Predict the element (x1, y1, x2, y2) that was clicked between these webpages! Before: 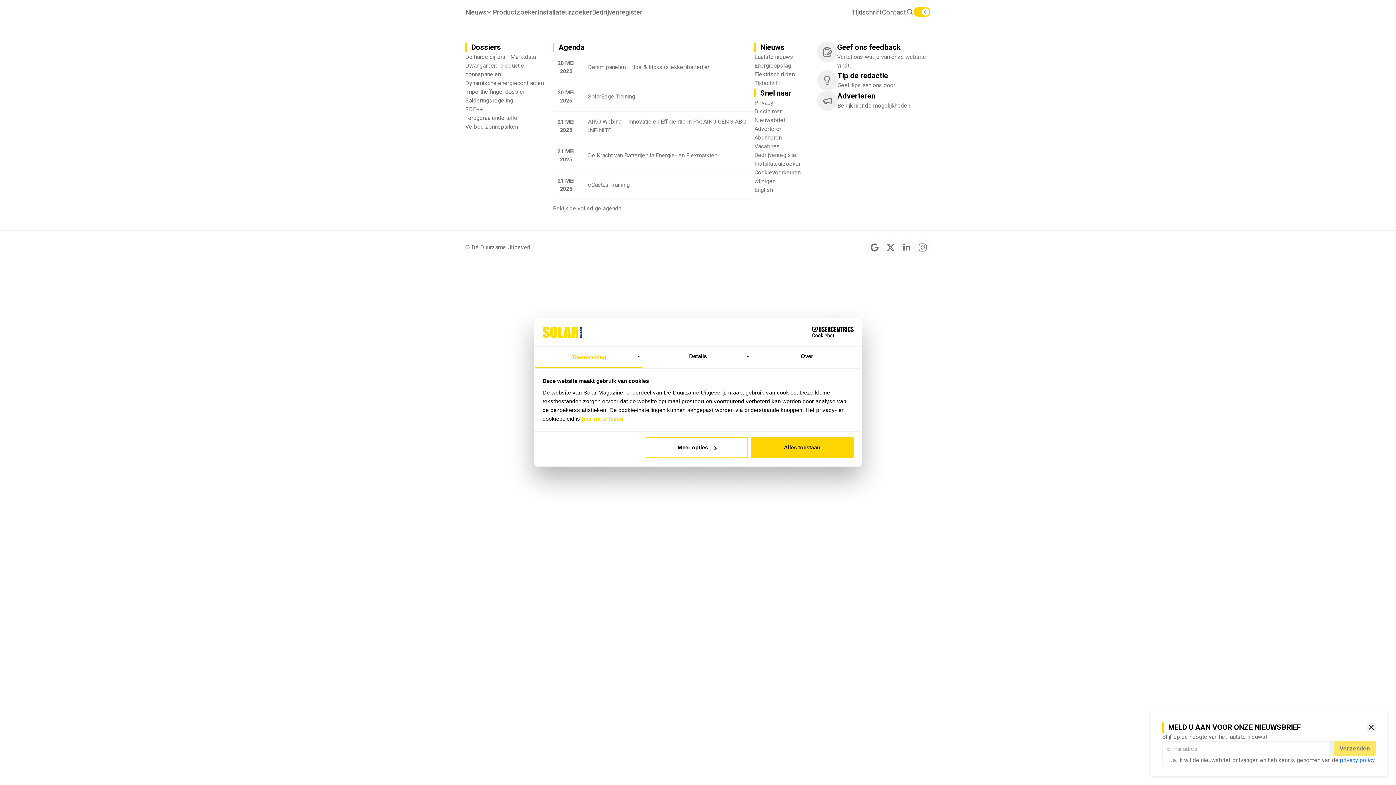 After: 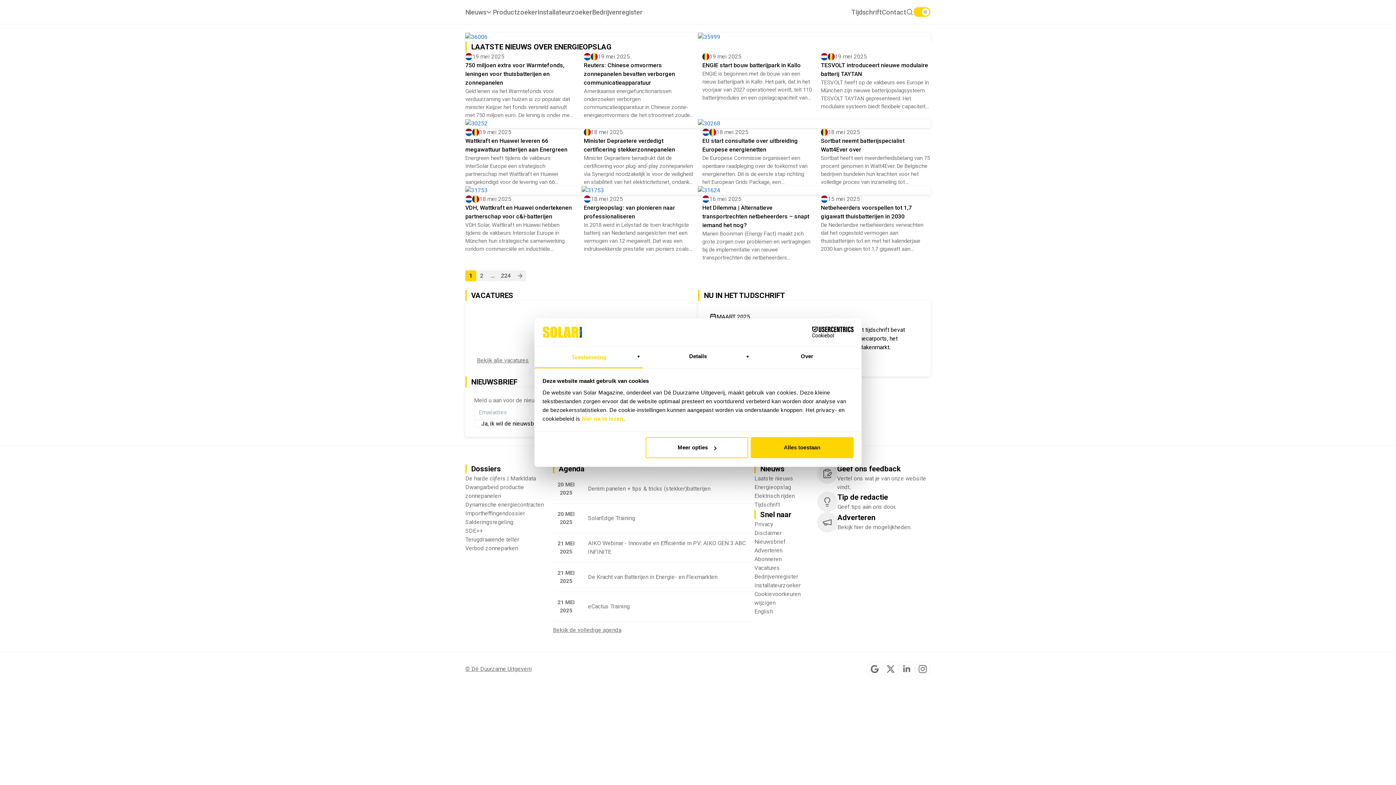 Action: bbox: (754, 61, 791, 70) label: Ga snel naar Energieopslag.